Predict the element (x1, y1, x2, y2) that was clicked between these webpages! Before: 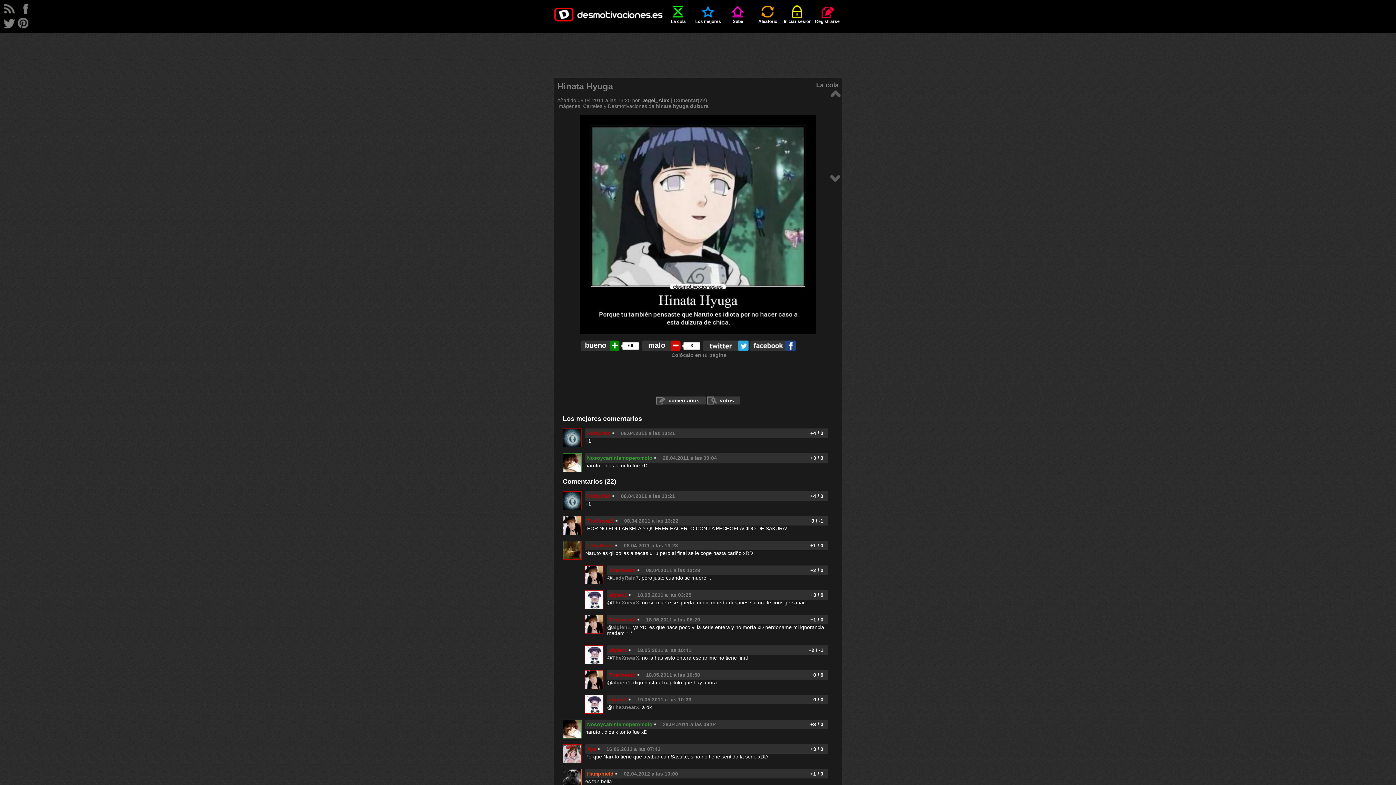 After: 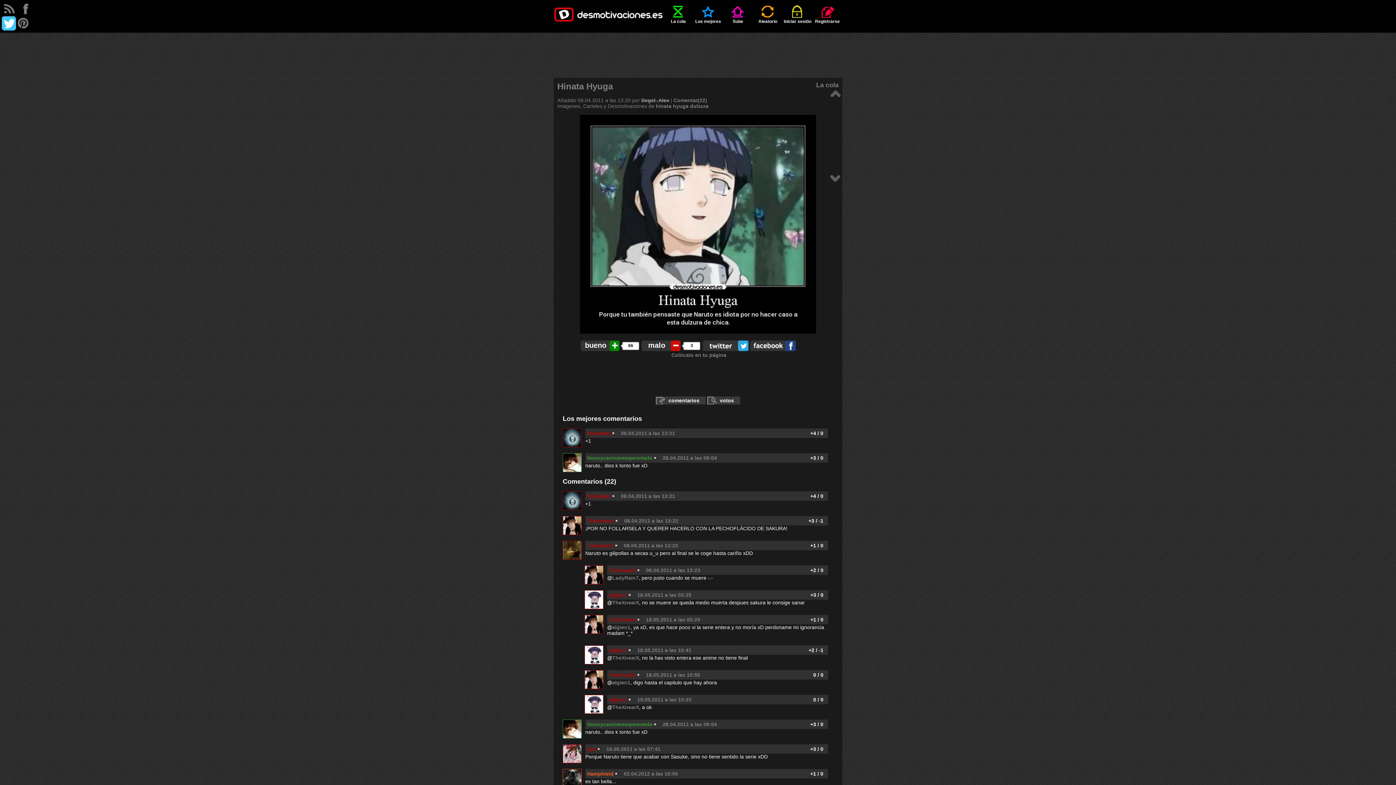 Action: bbox: (1, 16, 16, 30)